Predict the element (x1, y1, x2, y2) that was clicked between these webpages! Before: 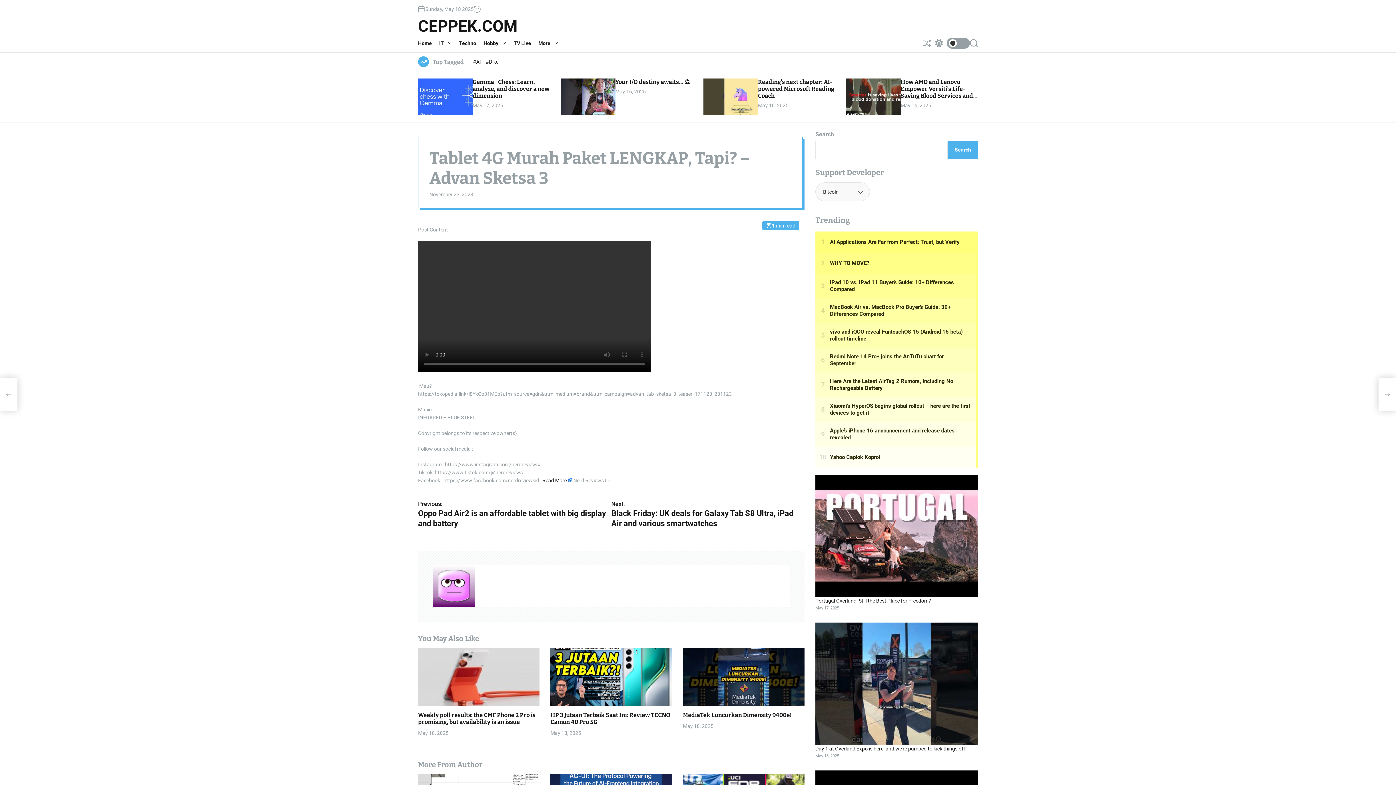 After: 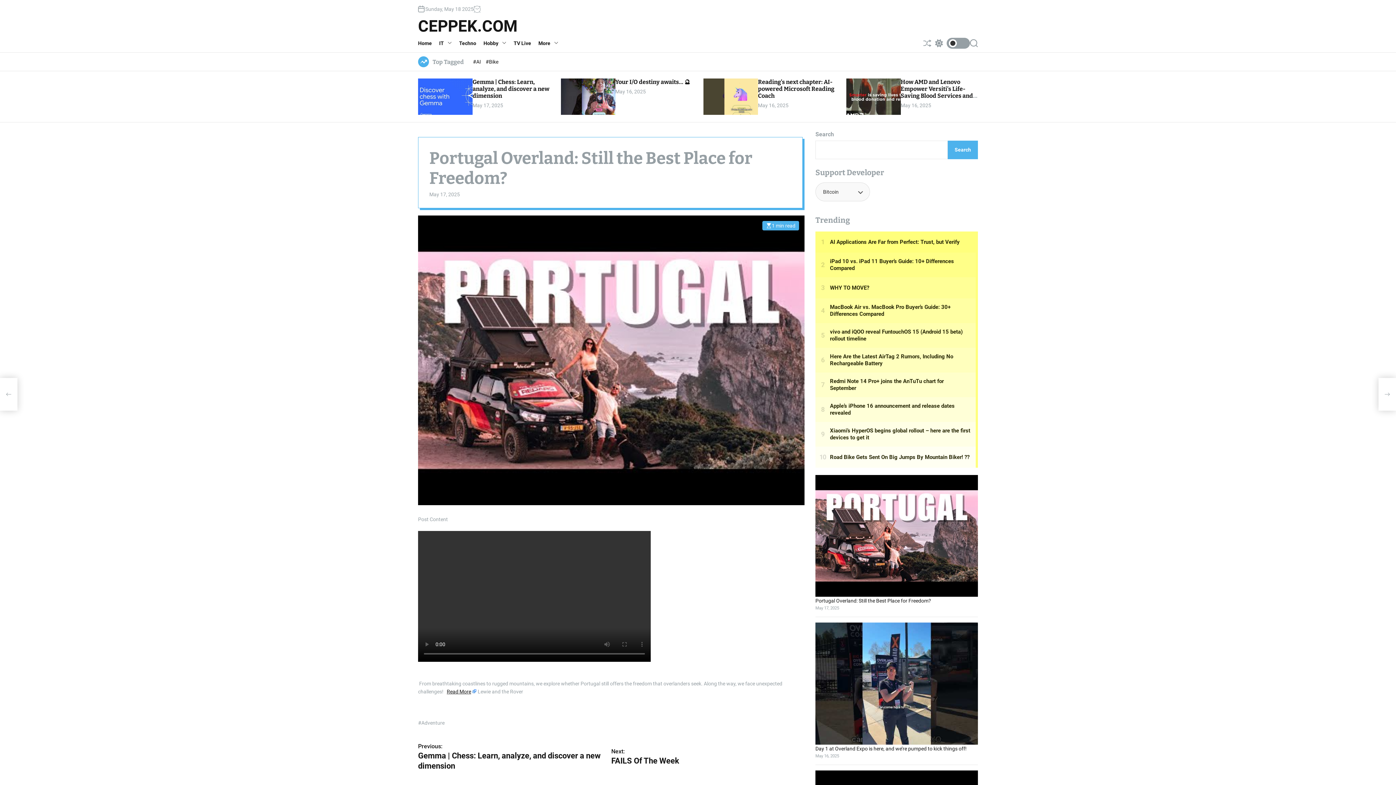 Action: label: Portugal Overland: Still the Best Place for Freedom? bbox: (815, 598, 931, 604)